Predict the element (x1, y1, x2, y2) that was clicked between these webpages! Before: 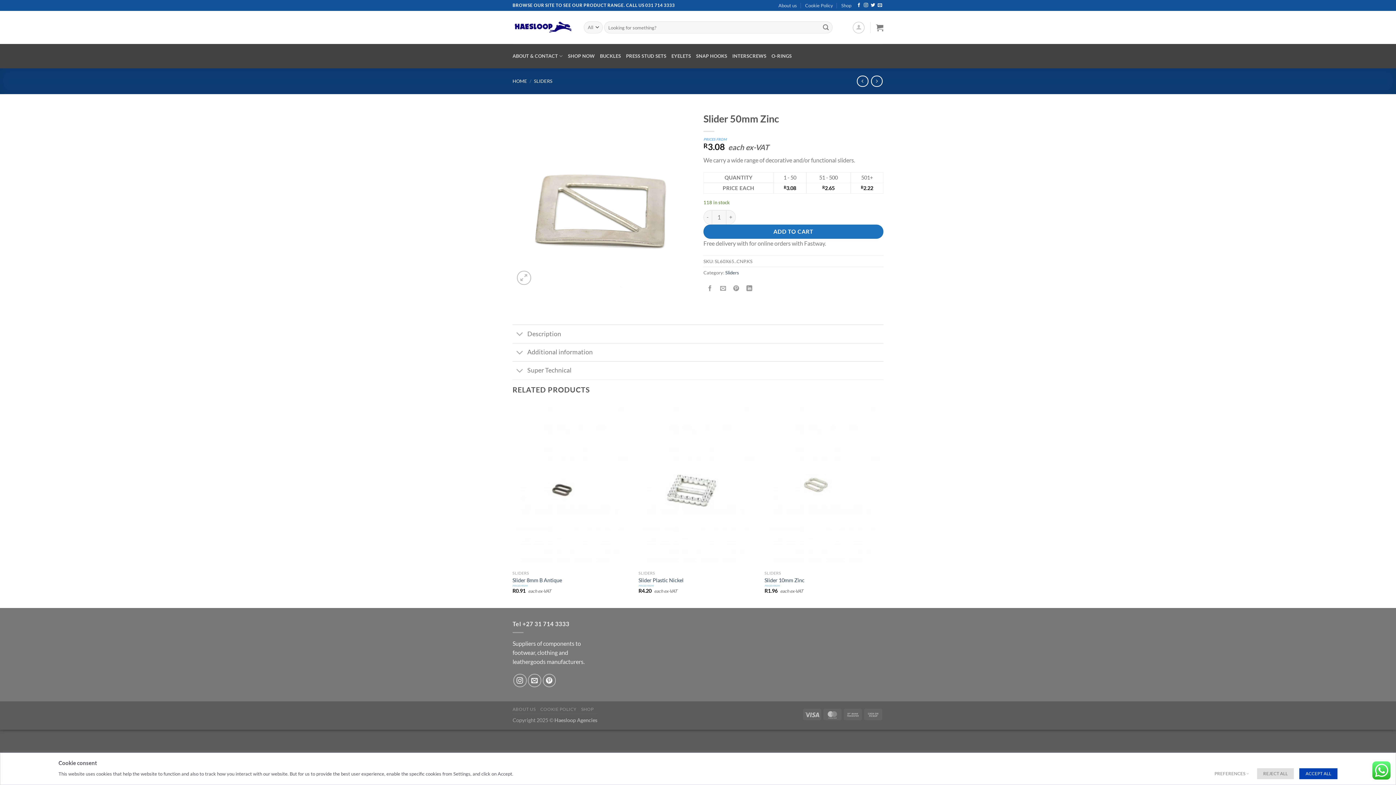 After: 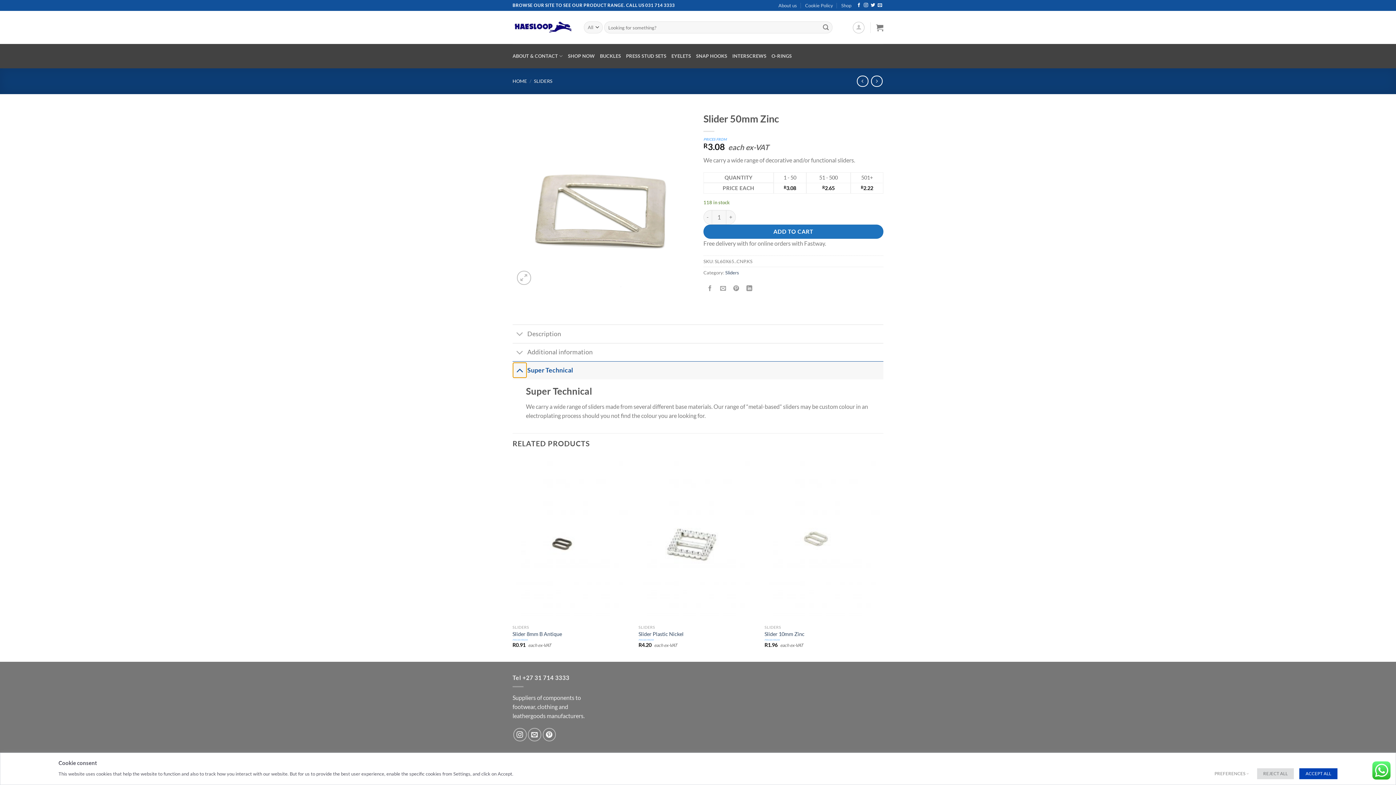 Action: bbox: (512, 363, 527, 379) label: Toggle